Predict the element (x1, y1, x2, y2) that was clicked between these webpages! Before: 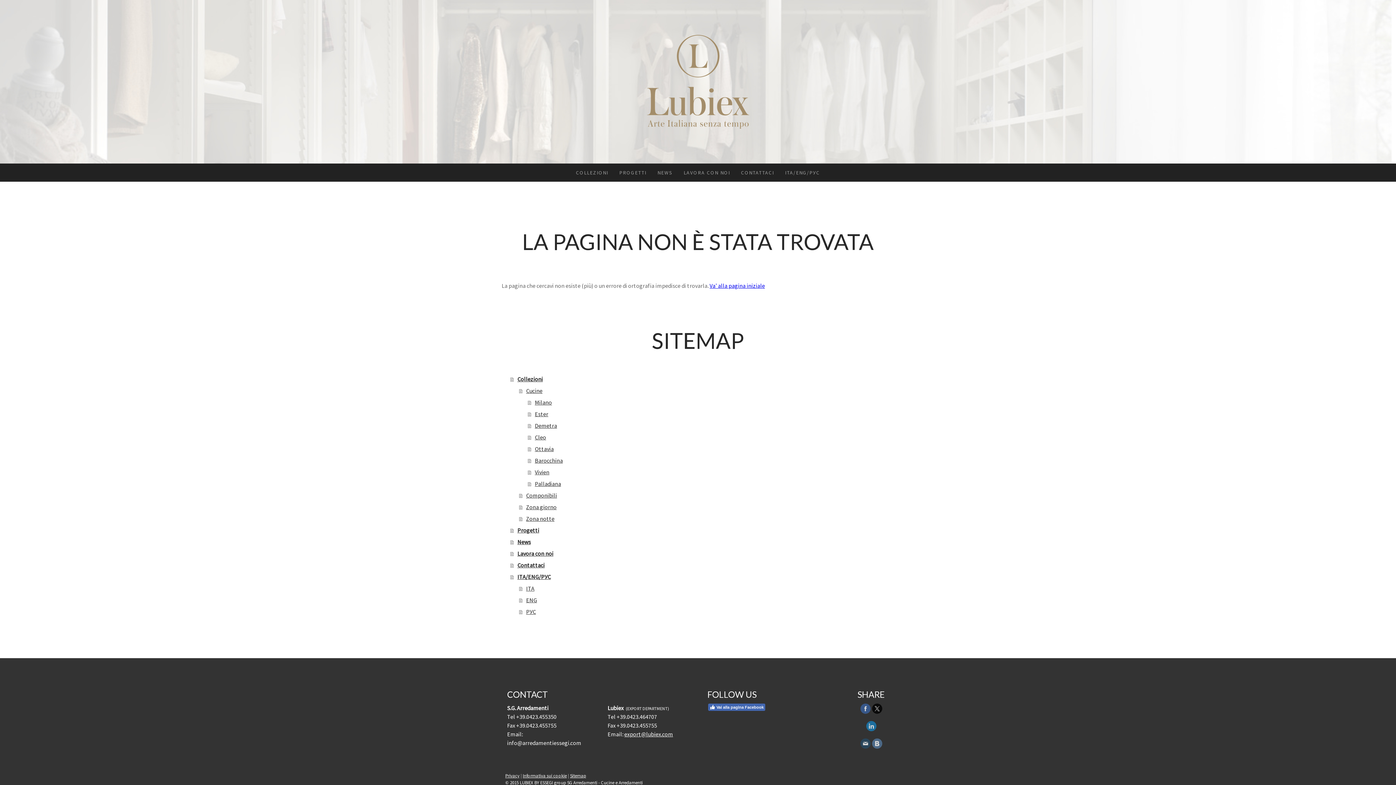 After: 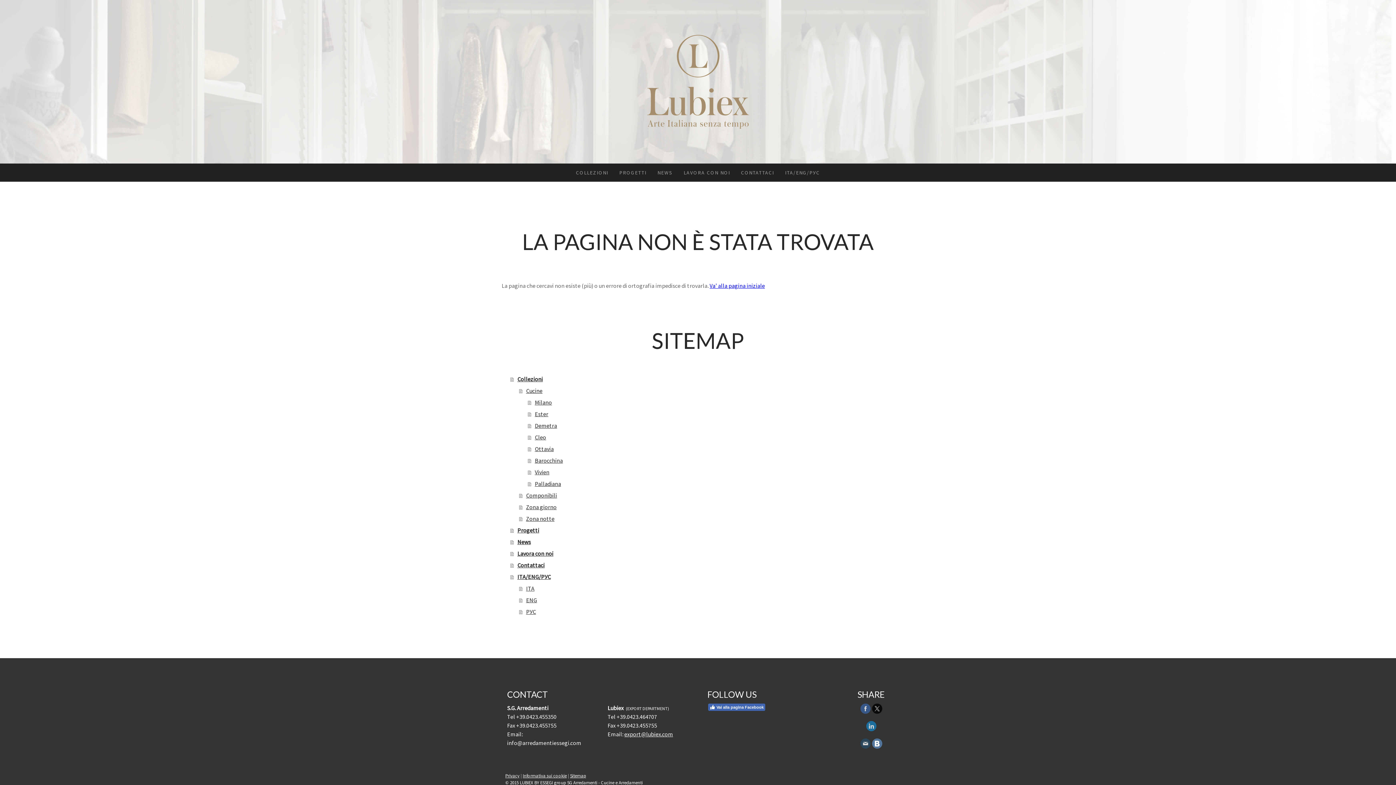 Action: bbox: (872, 738, 882, 749)